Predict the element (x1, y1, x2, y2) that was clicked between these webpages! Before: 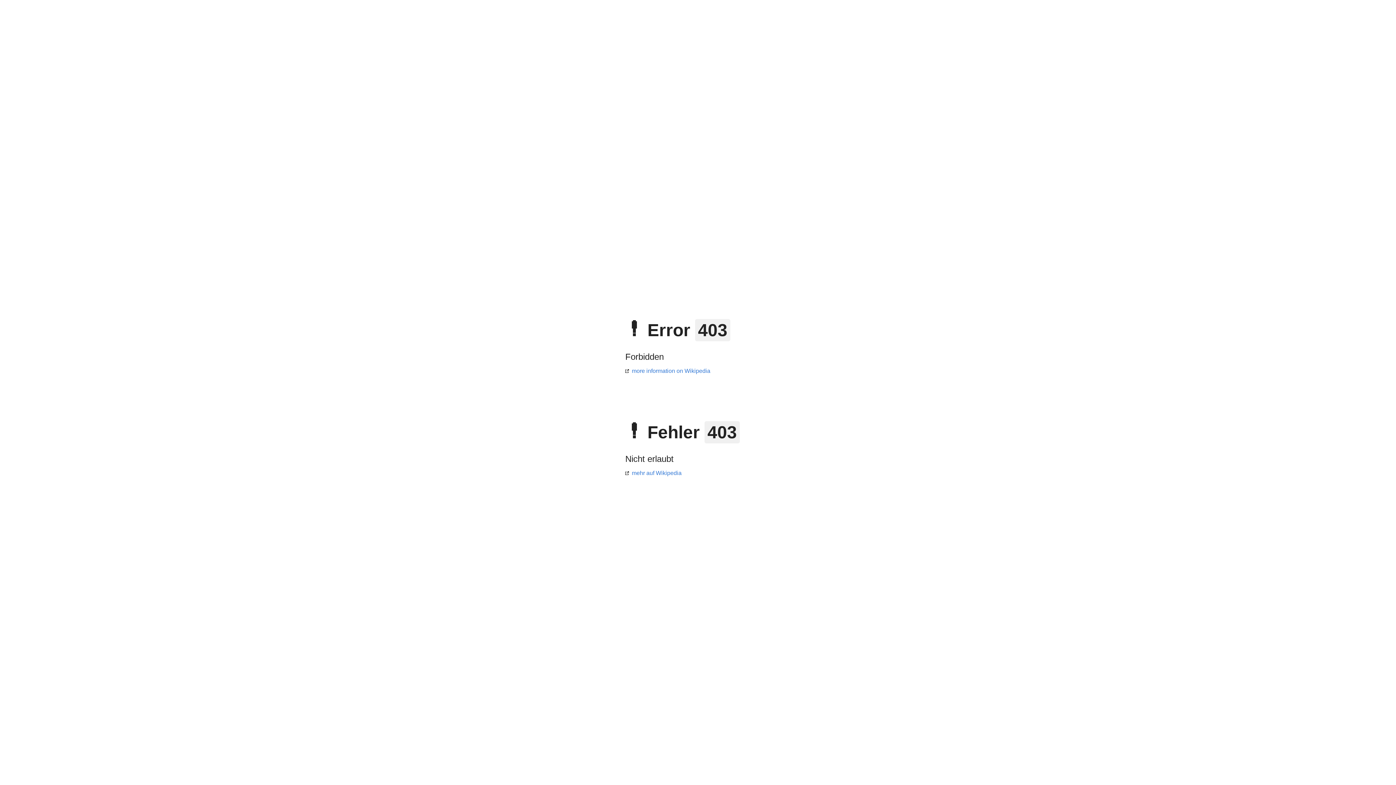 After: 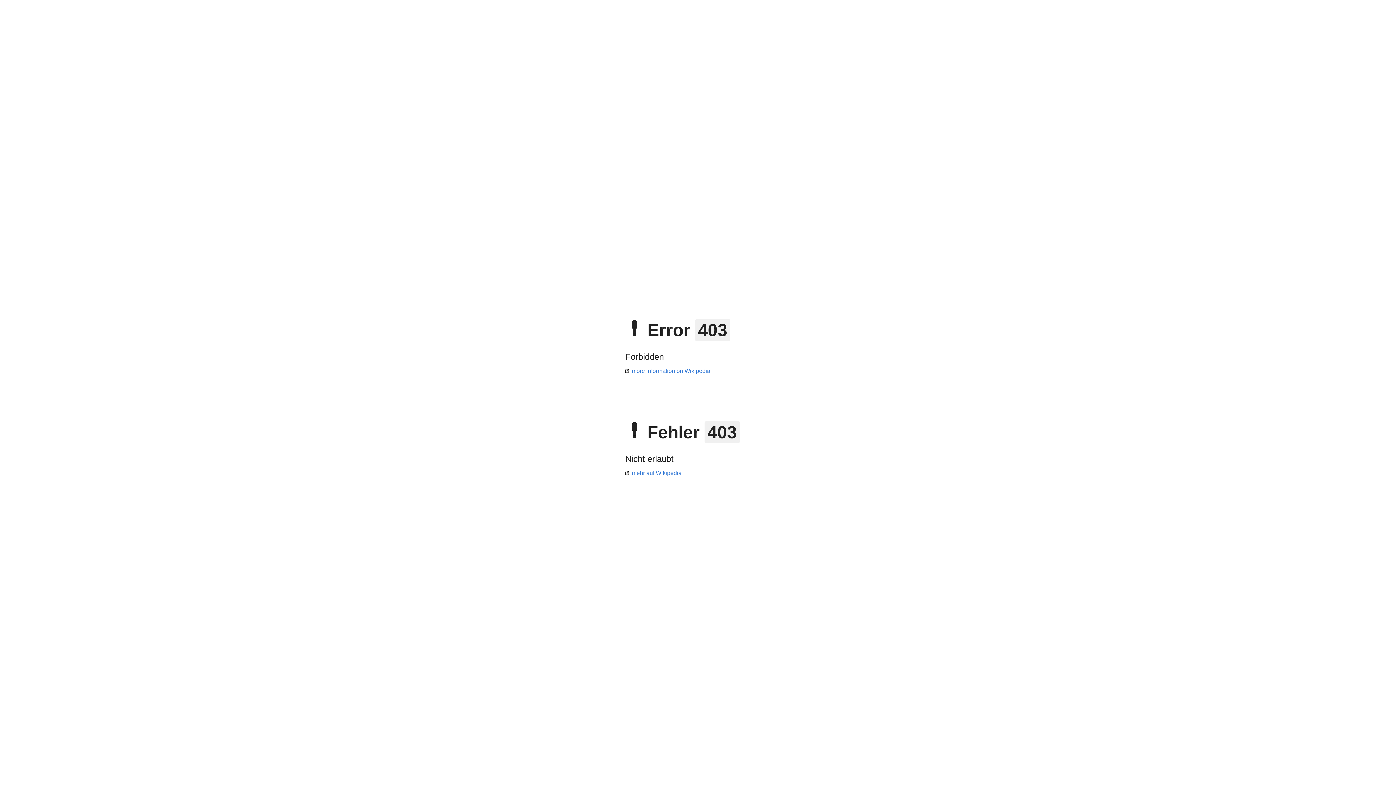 Action: label: more information on Wikipedia bbox: (625, 368, 710, 374)